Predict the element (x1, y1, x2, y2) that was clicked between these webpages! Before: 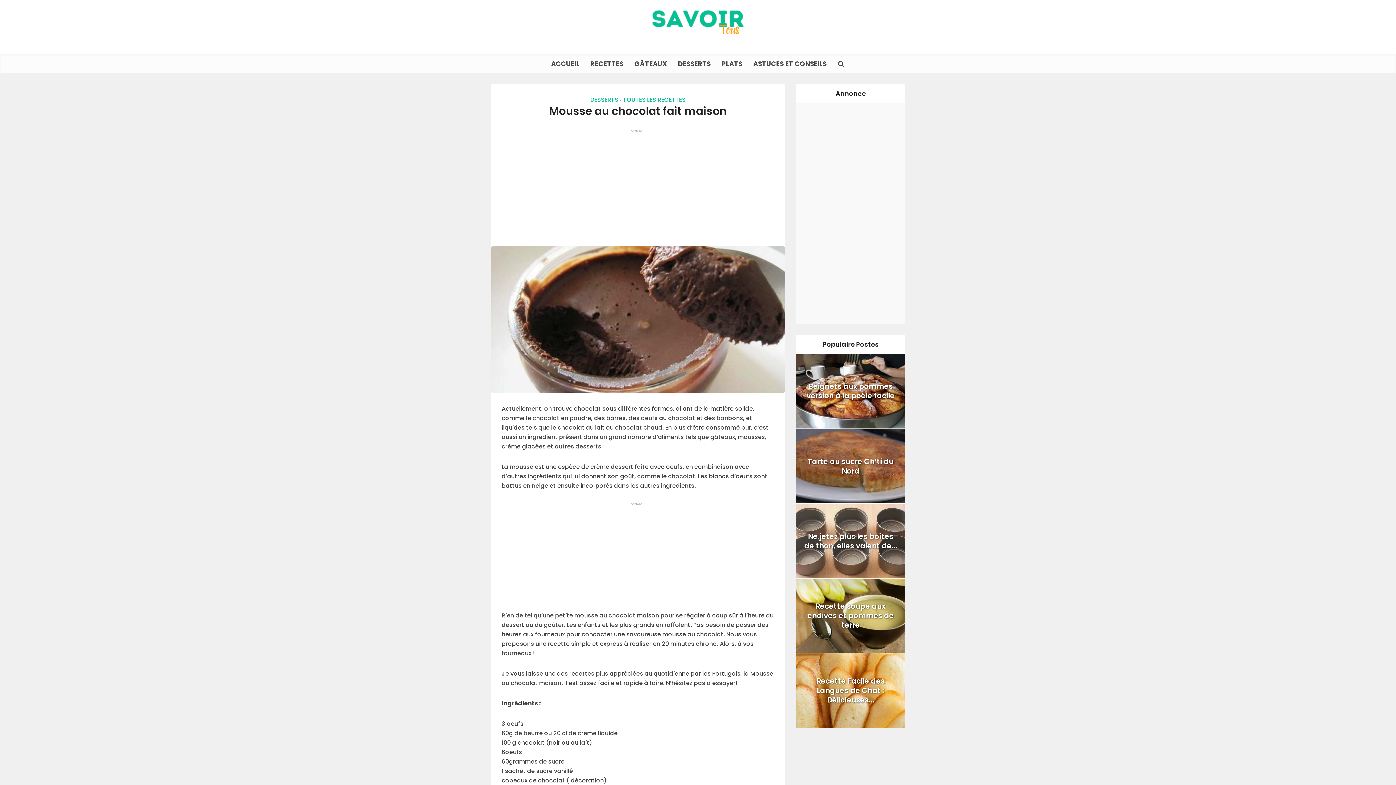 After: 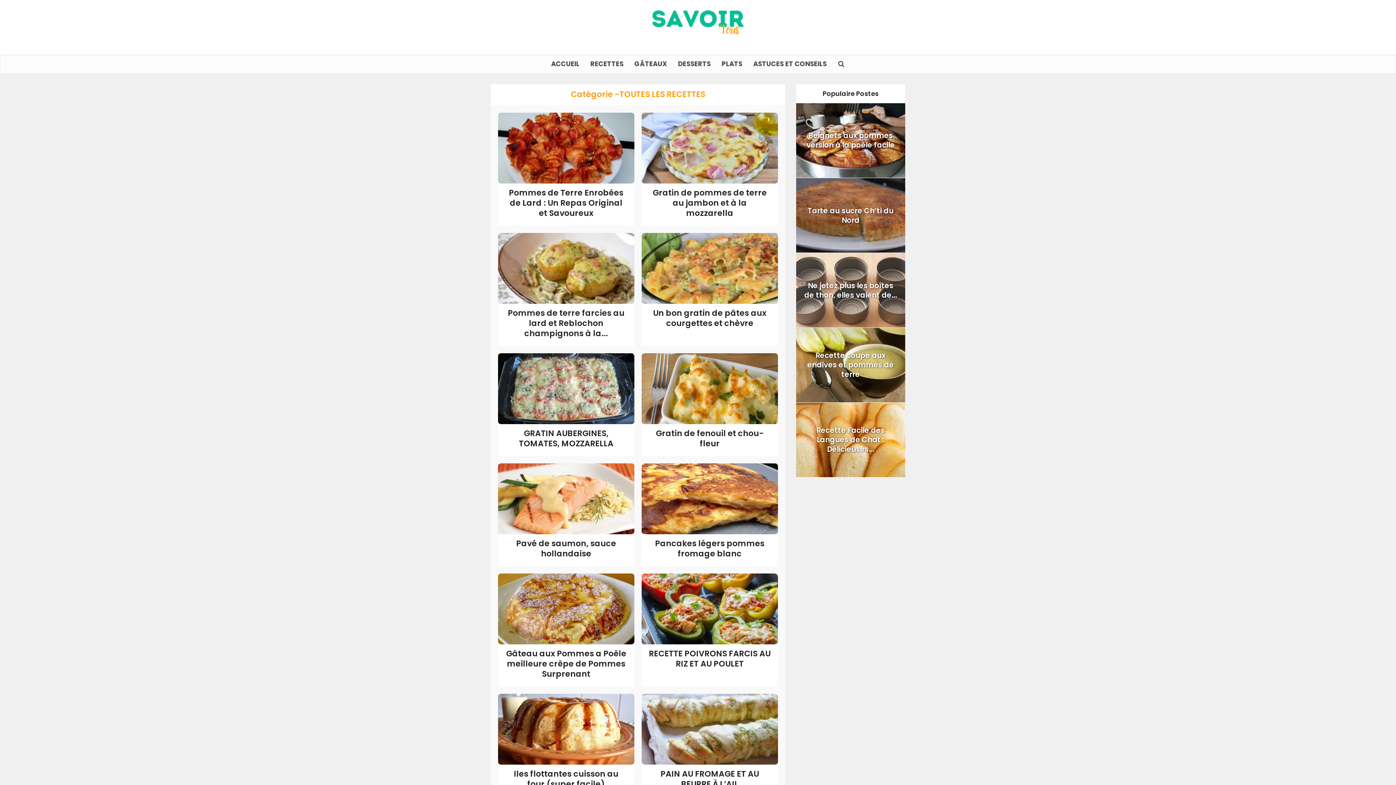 Action: bbox: (623, 95, 685, 104) label: TOUTES LES RECETTES